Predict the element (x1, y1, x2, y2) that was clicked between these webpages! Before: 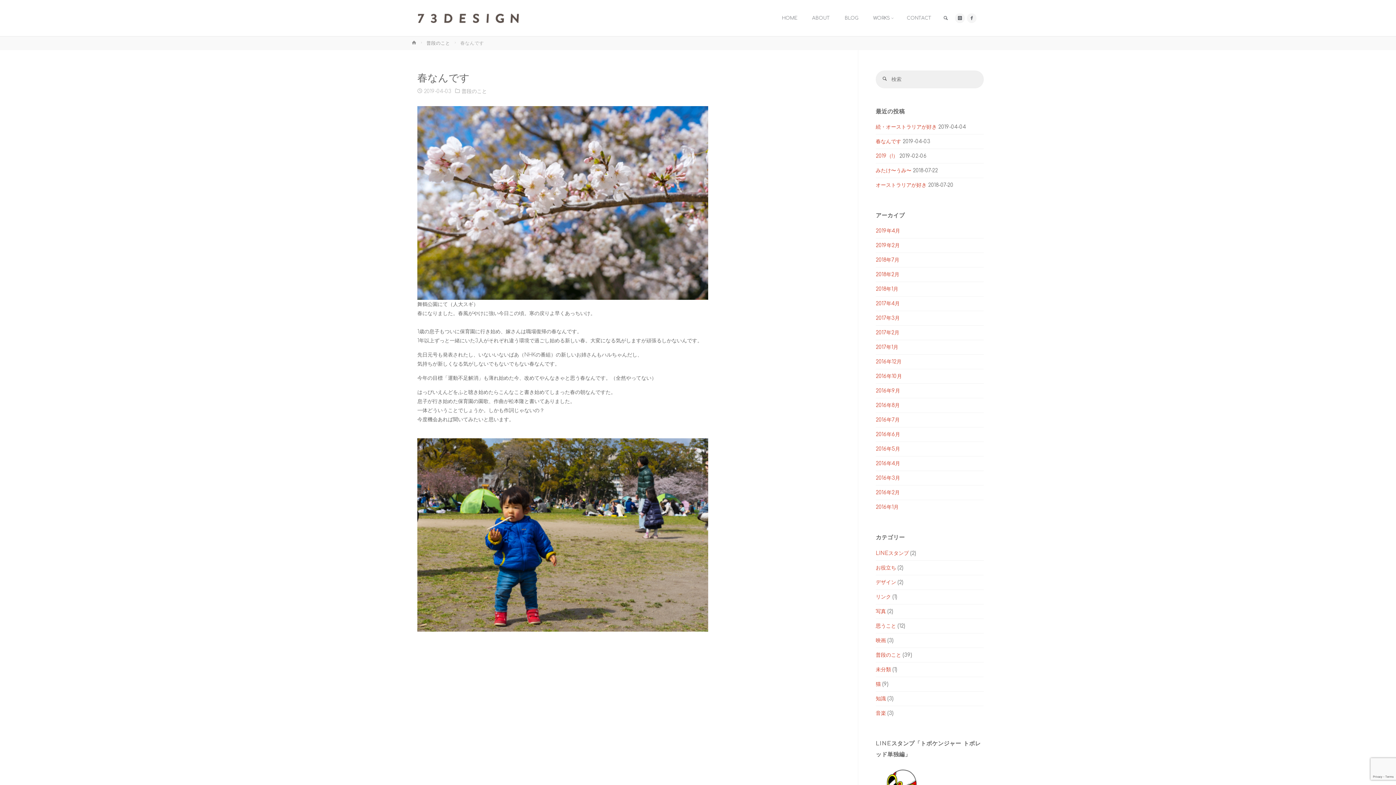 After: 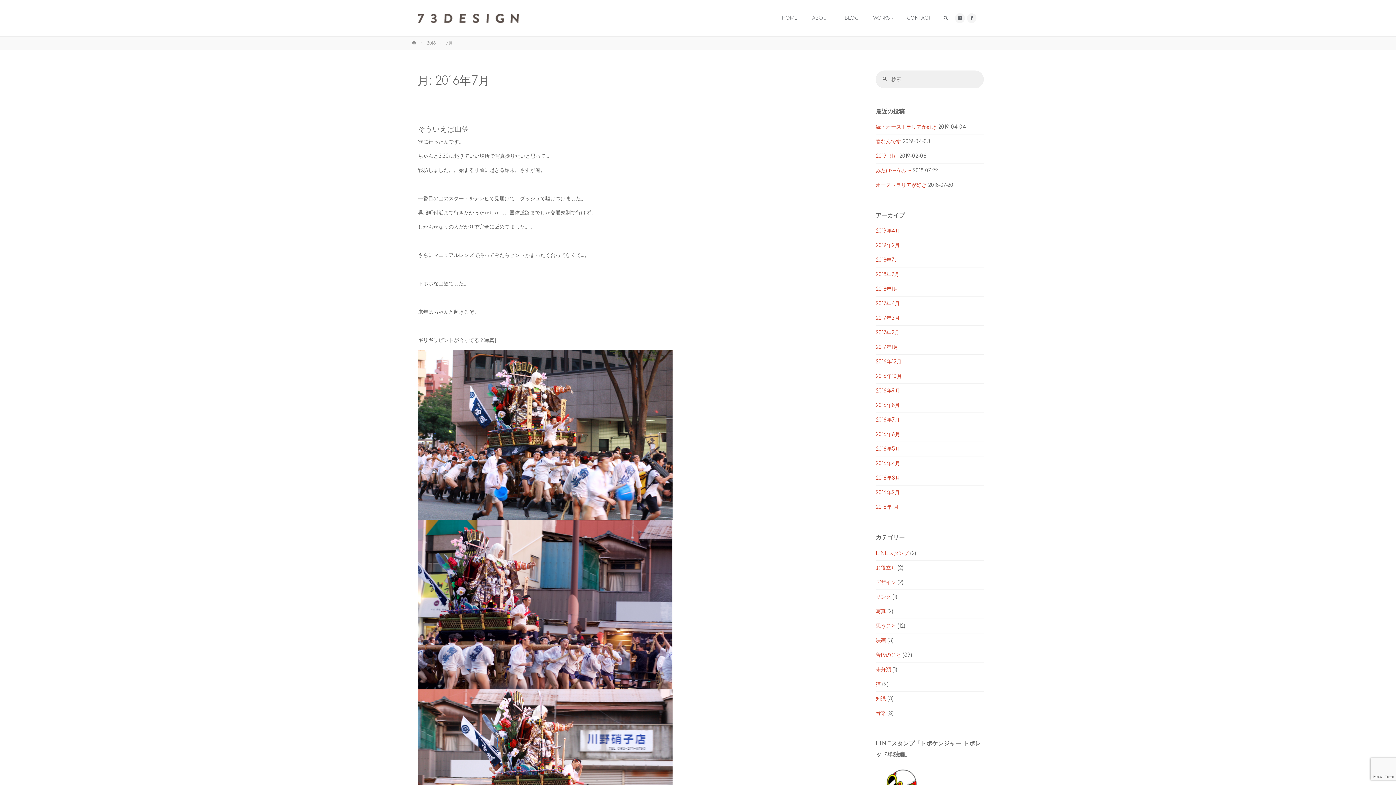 Action: bbox: (876, 417, 900, 423) label: 2016年7月